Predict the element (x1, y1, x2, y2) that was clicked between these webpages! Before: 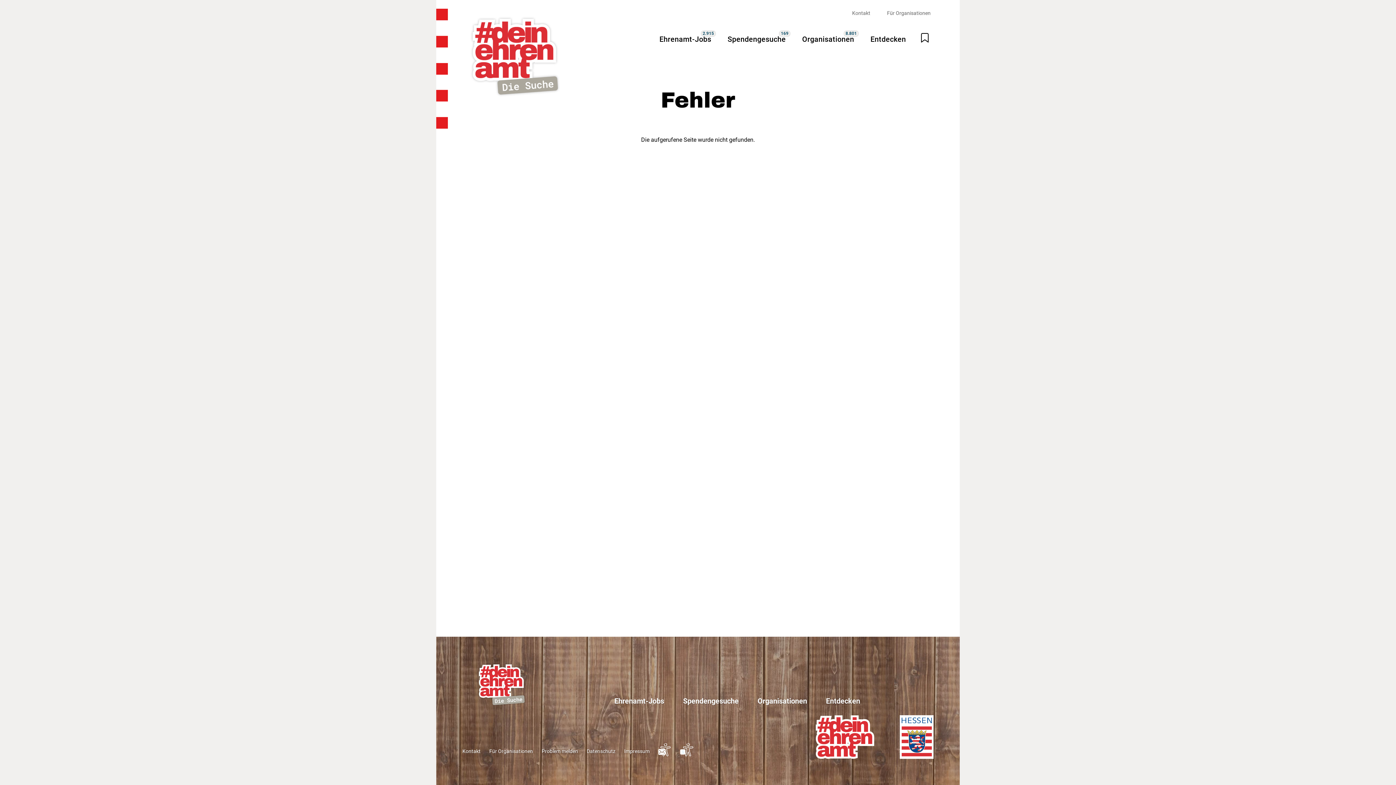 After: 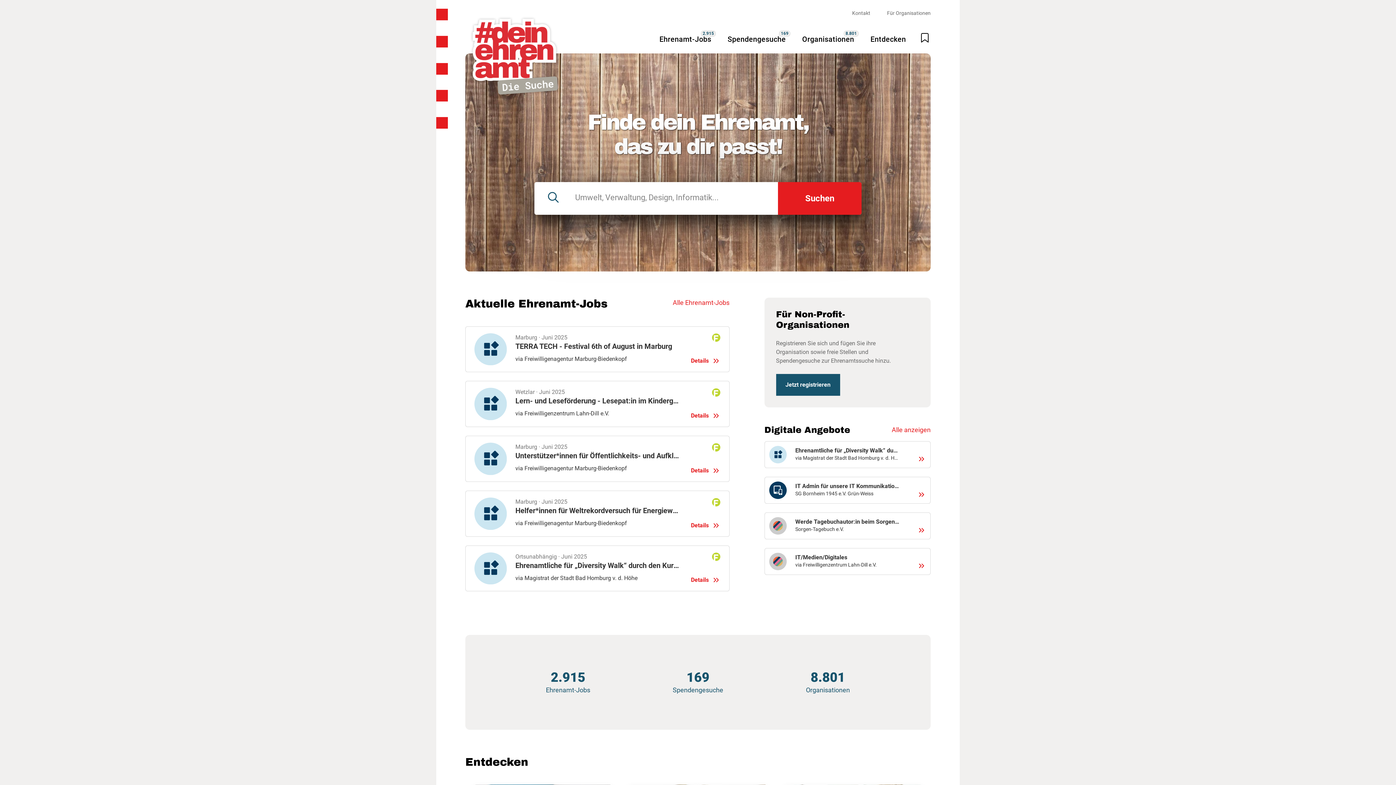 Action: bbox: (469, 16, 560, 96)